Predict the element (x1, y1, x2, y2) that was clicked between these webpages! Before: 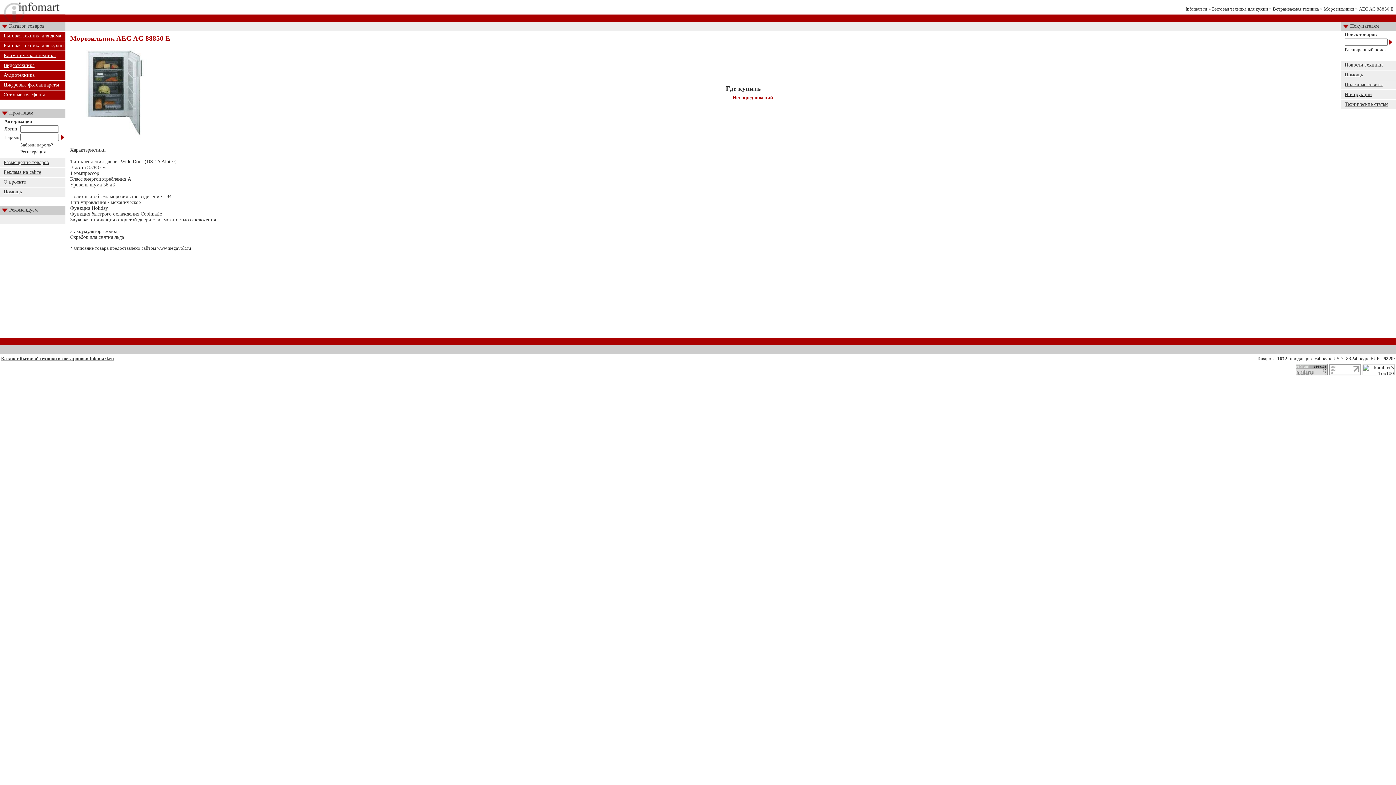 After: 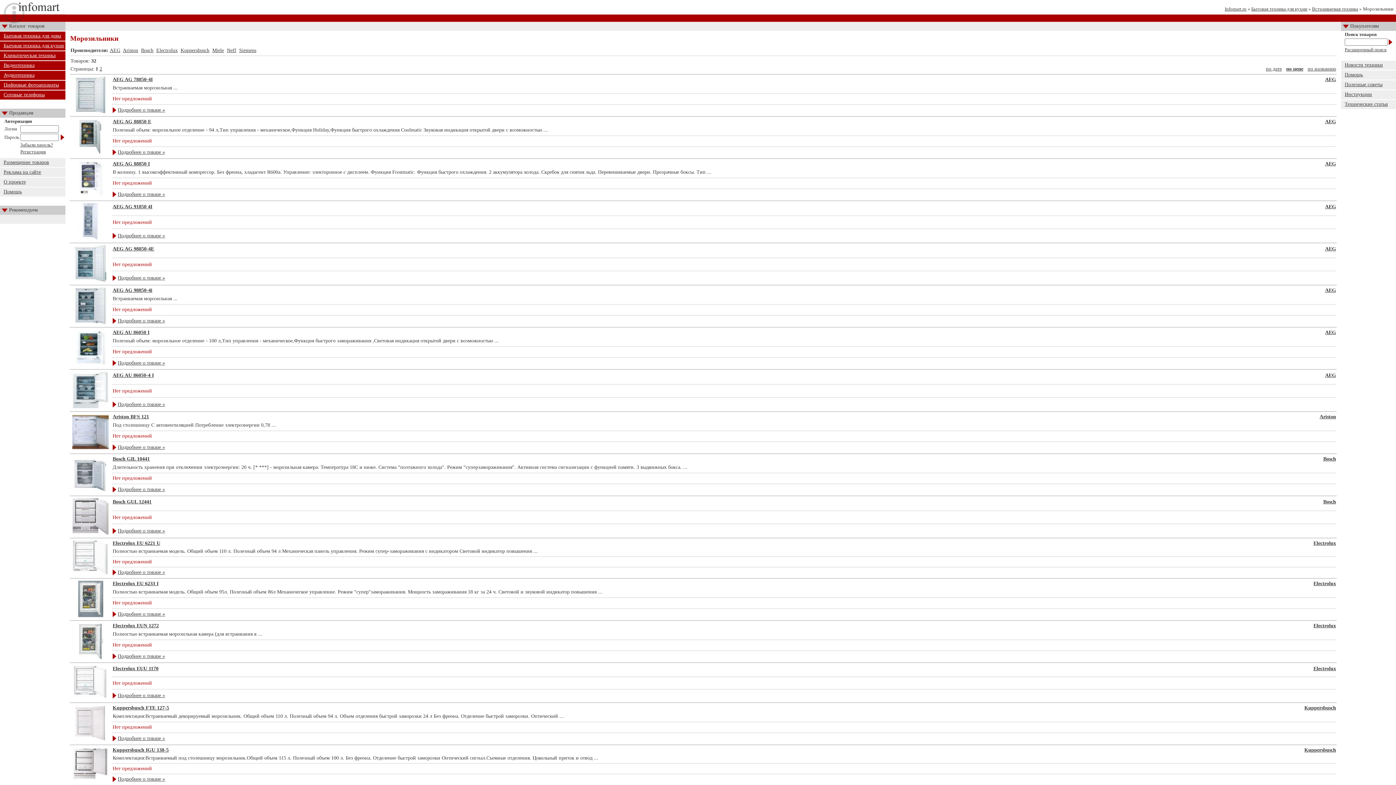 Action: label: Морозильники bbox: (1324, 6, 1354, 11)